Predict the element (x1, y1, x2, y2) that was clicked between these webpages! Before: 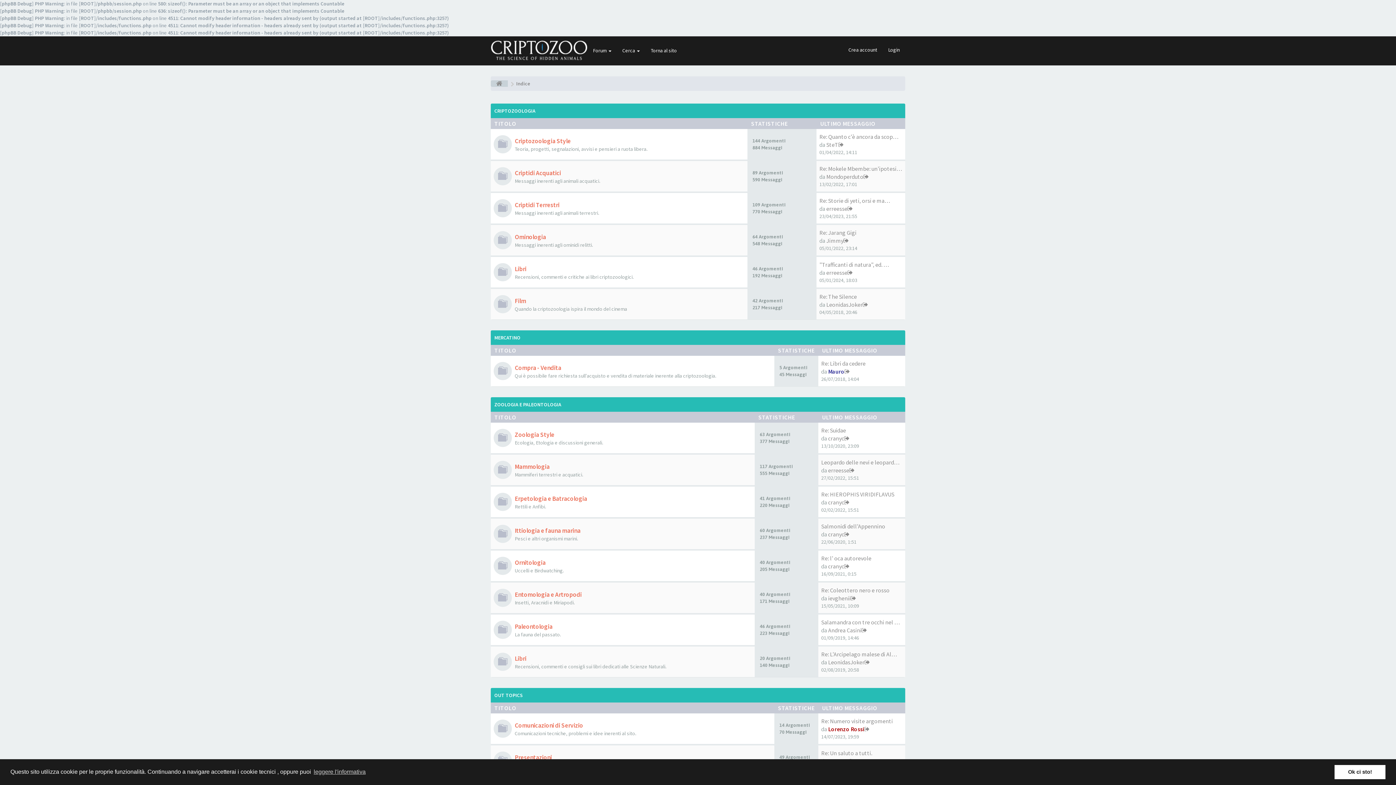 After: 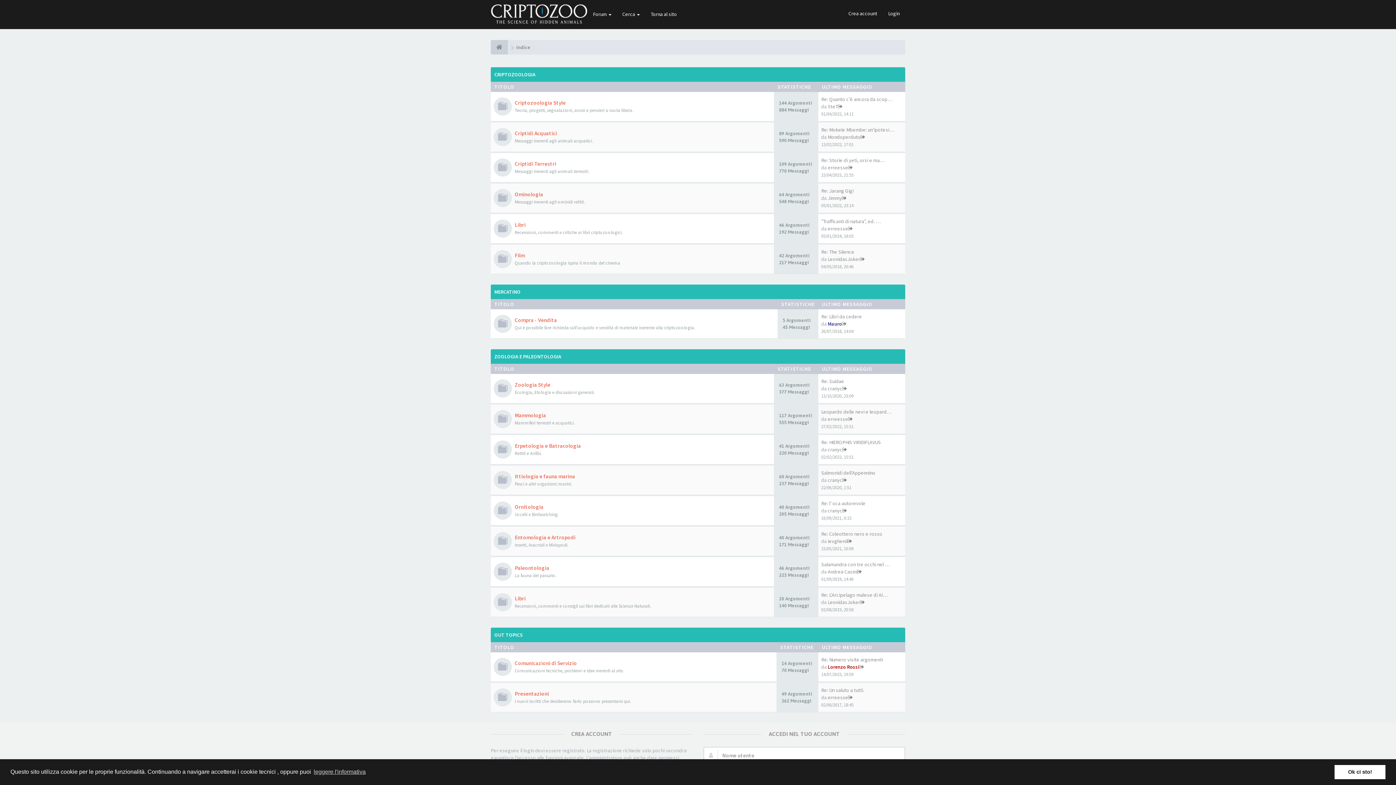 Action: bbox: (516, 80, 530, 86) label: Indice